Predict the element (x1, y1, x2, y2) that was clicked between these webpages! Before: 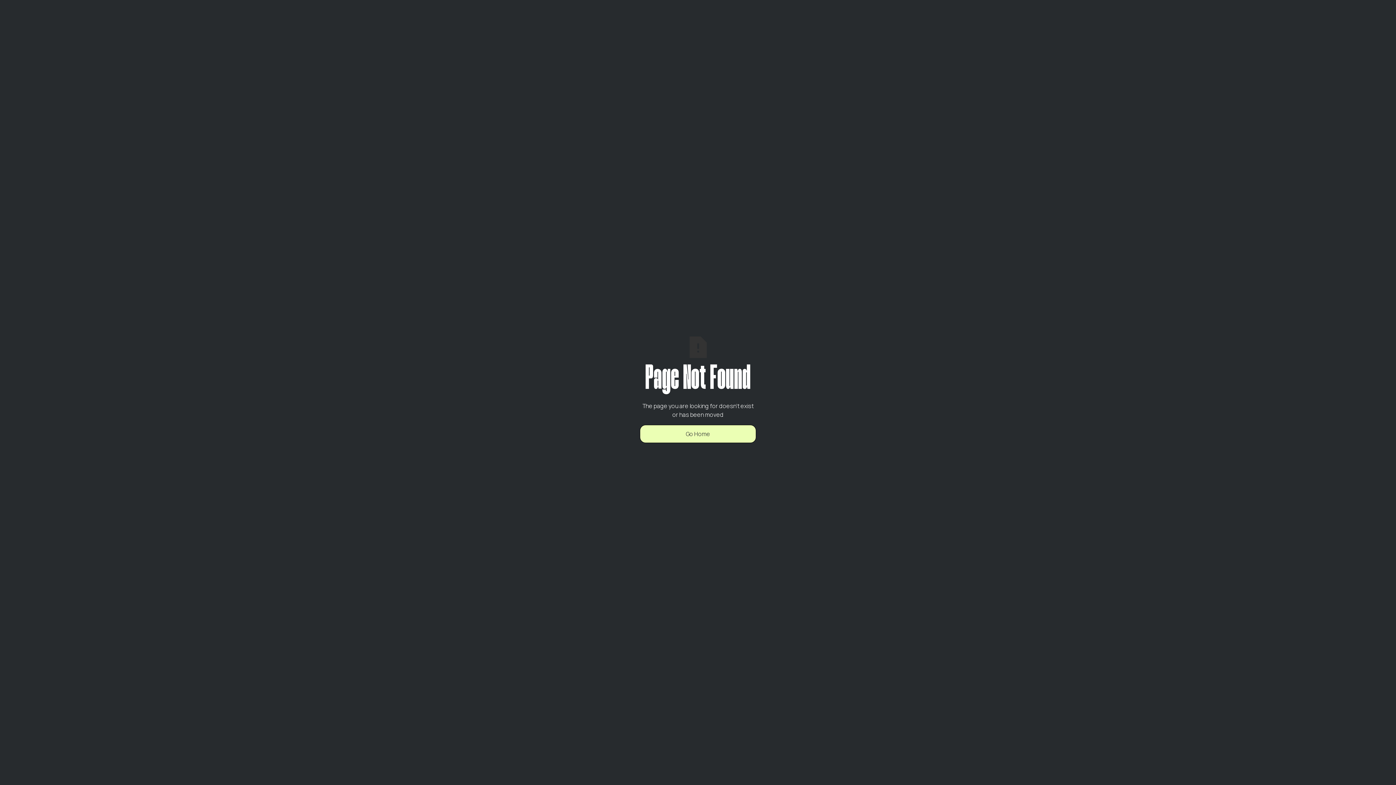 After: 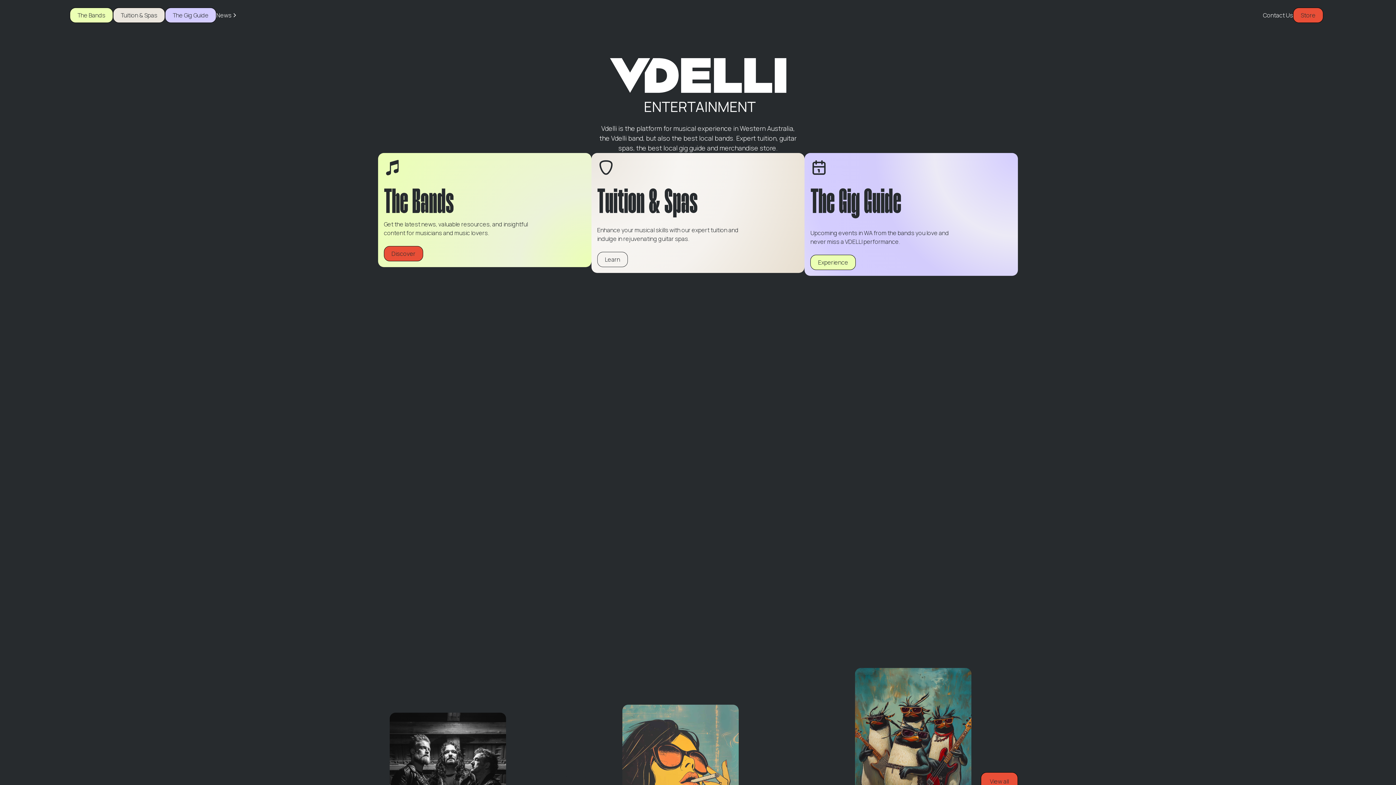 Action: label: Go Home bbox: (640, 425, 756, 443)